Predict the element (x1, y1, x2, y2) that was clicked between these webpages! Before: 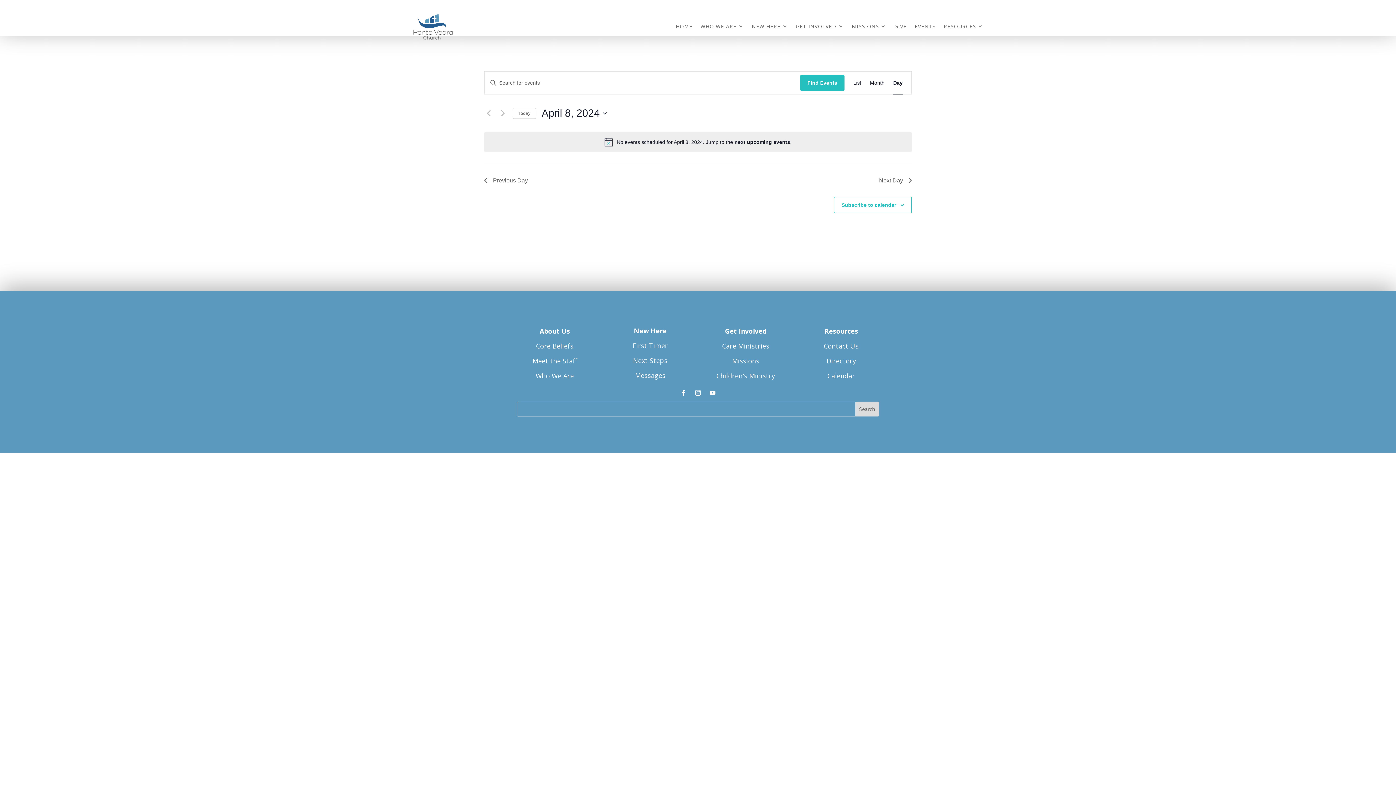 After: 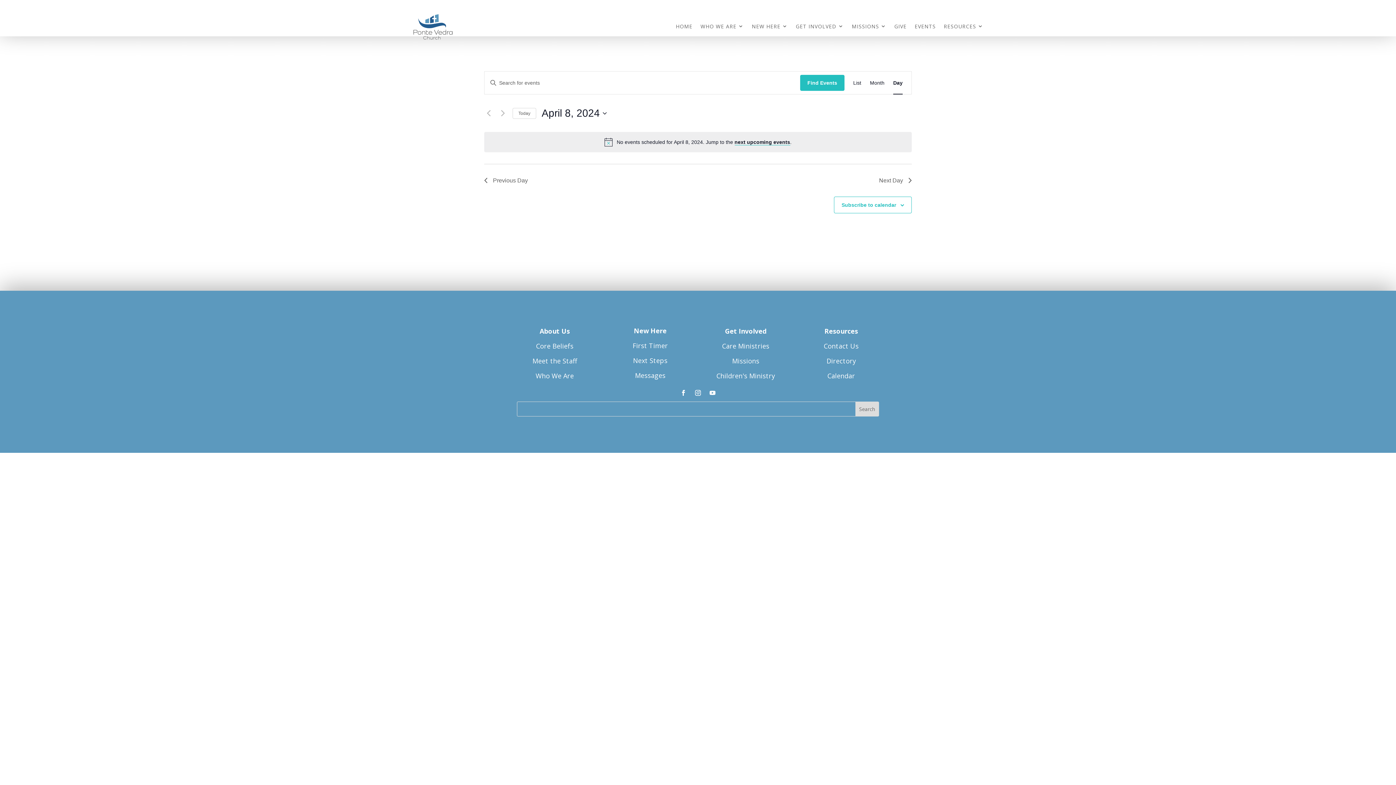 Action: bbox: (536, 341, 573, 350) label: Core Beliefs